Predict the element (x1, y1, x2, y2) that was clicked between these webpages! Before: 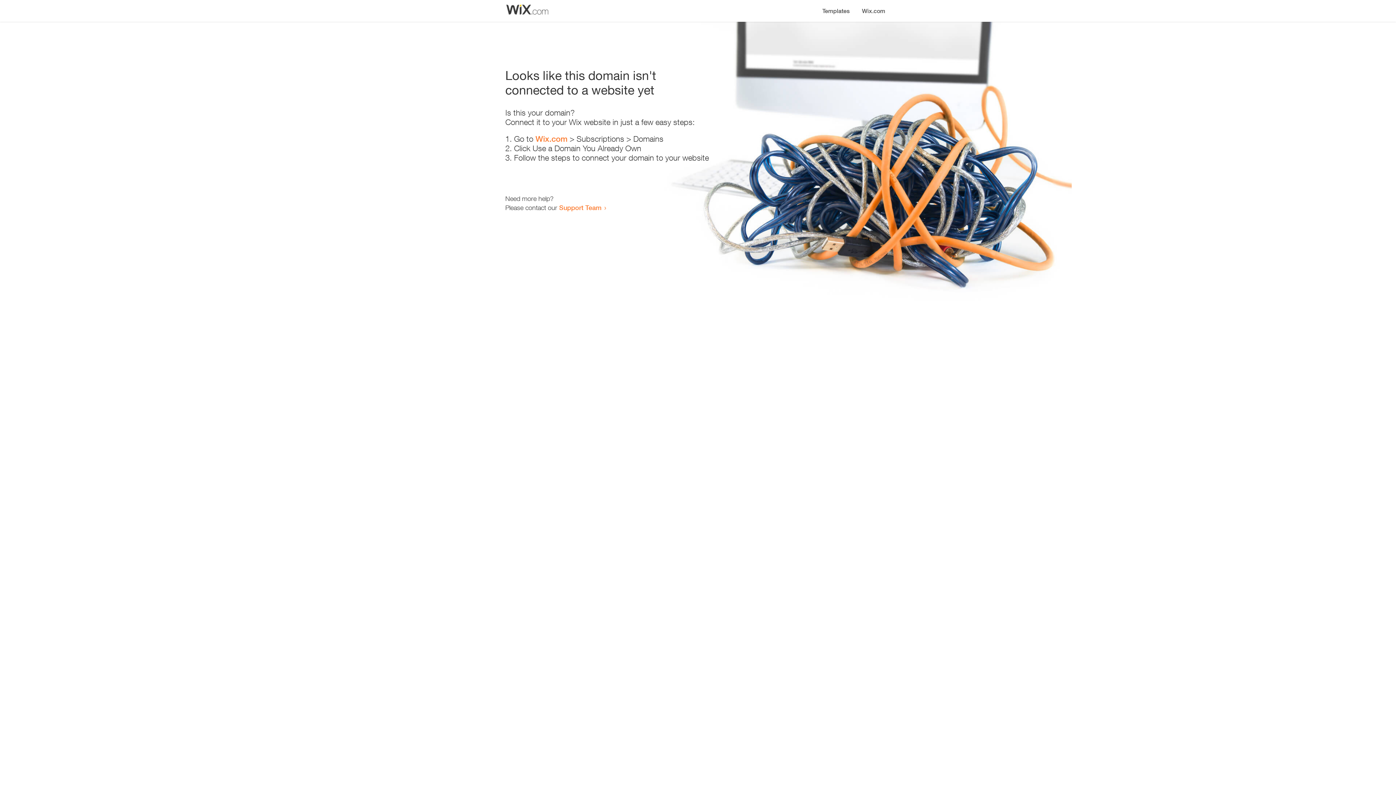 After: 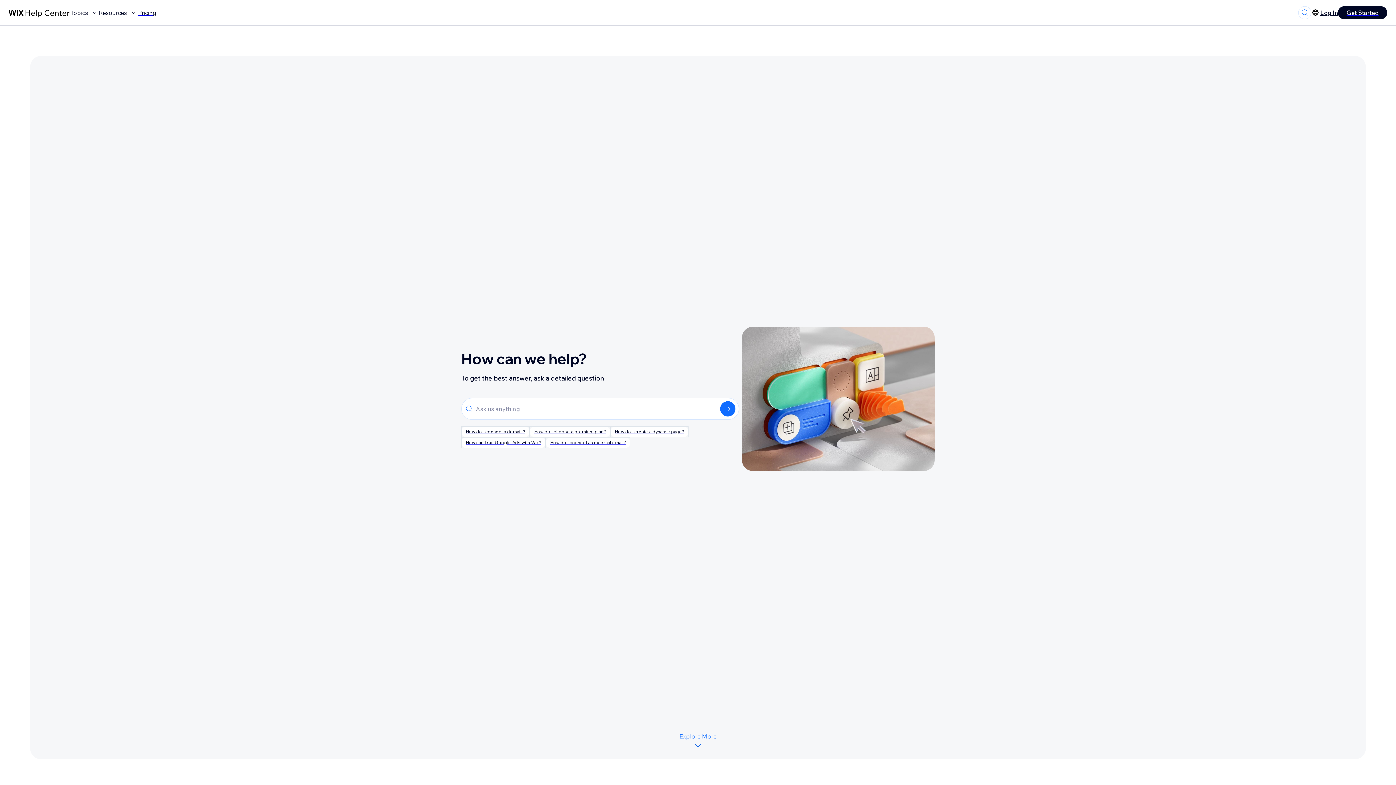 Action: label: Support Team bbox: (559, 203, 601, 211)